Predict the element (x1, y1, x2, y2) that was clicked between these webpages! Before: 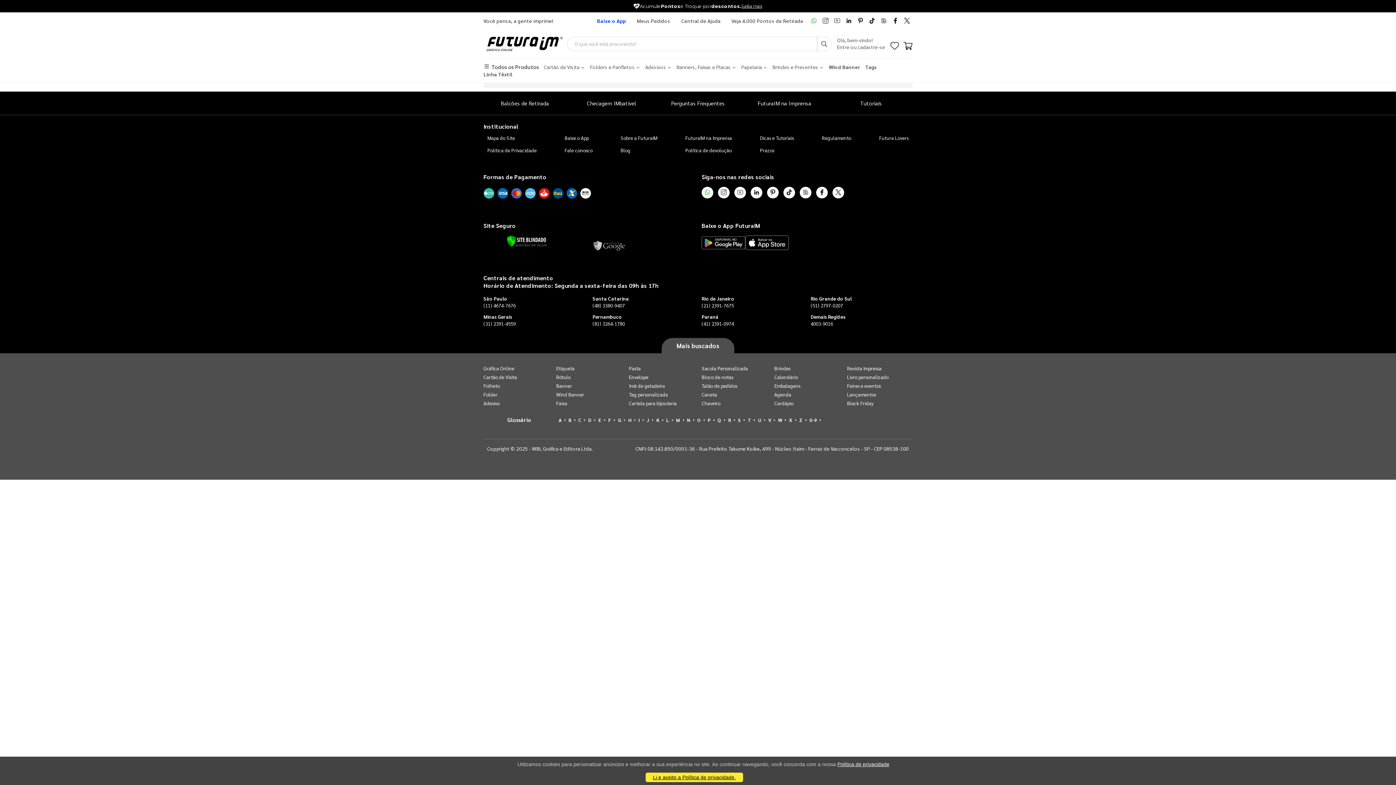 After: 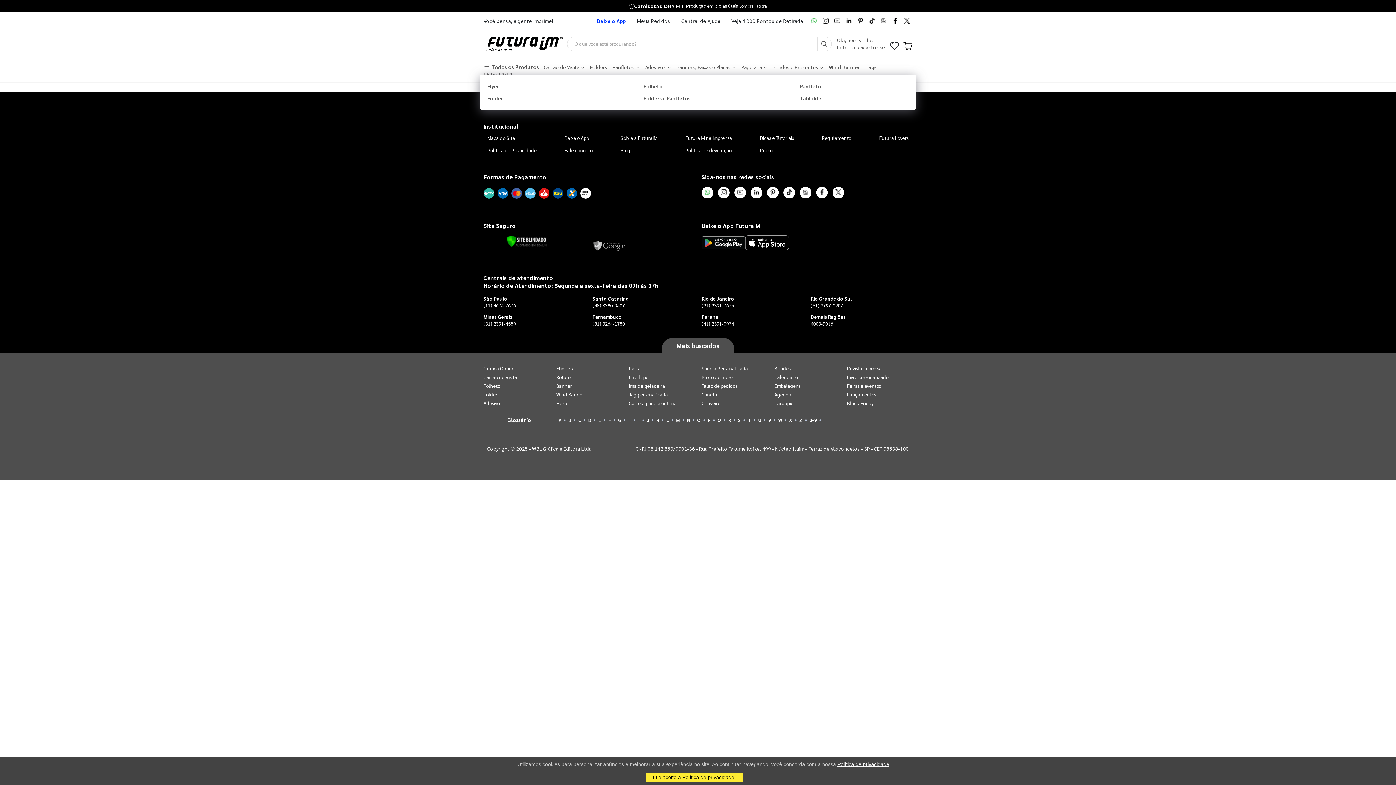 Action: label: Folders e Panfletos  bbox: (590, 63, 640, 70)